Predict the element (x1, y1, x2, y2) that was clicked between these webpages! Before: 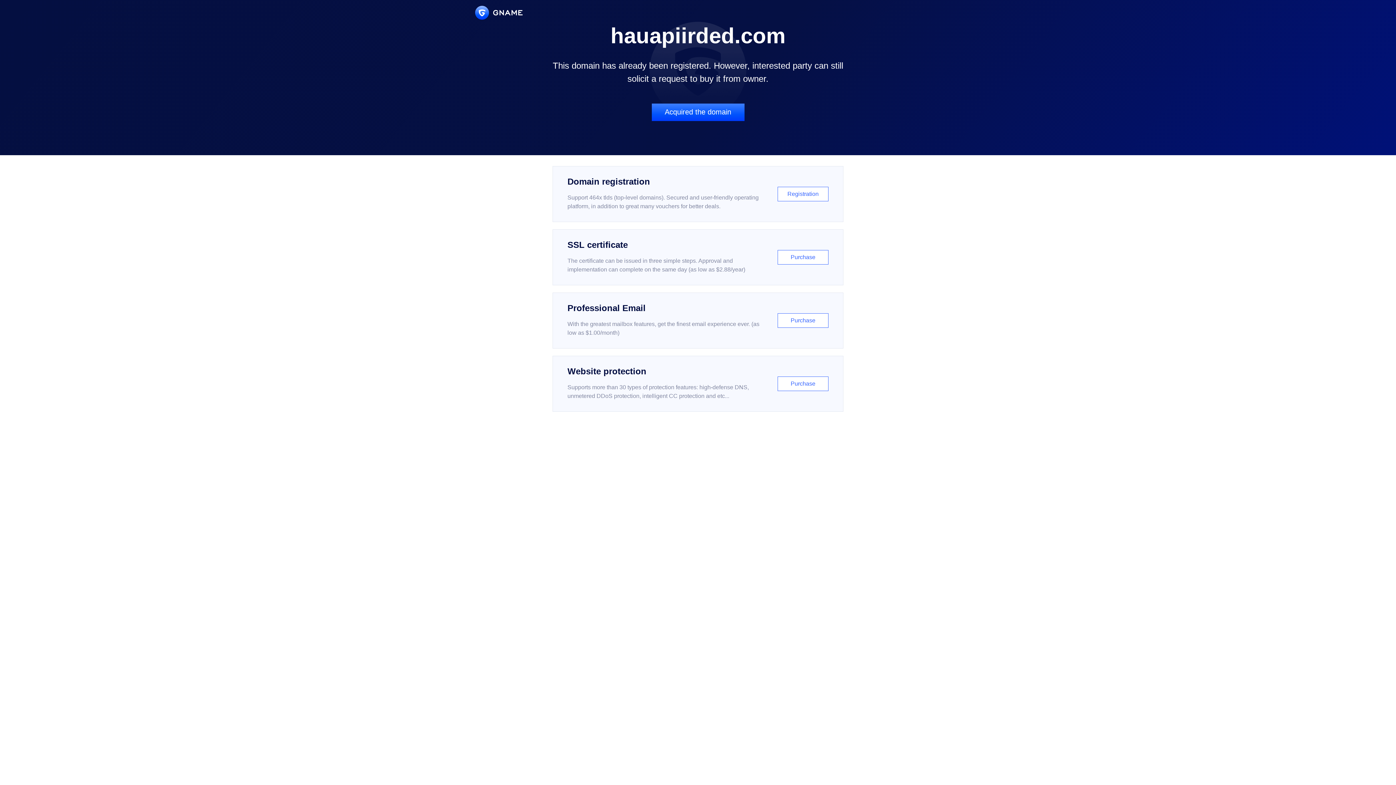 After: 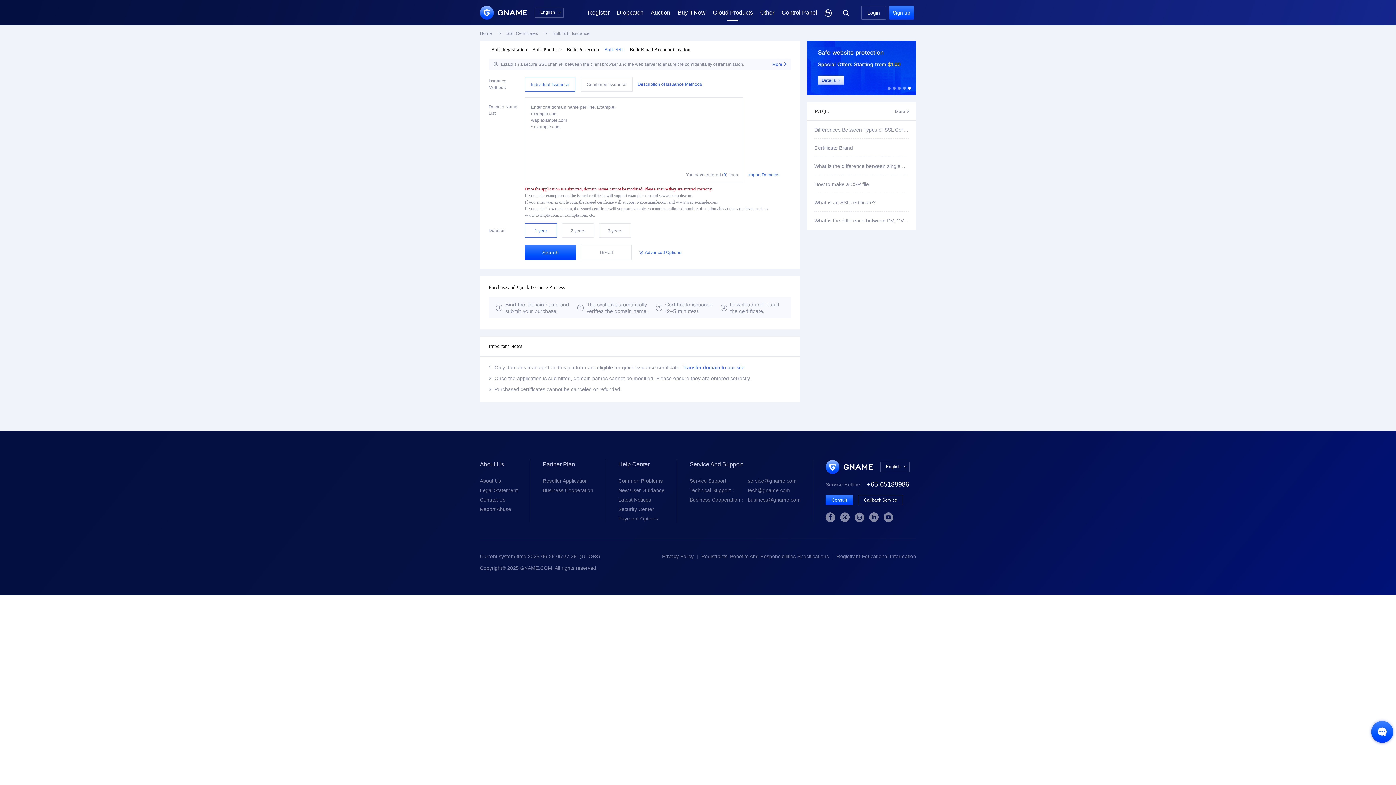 Action: bbox: (552, 229, 843, 285) label: SSL certificate

The certificate can be issued in three simple steps. Approval and implementation can complete on the same day (as low as $2.88/year)

Purchase